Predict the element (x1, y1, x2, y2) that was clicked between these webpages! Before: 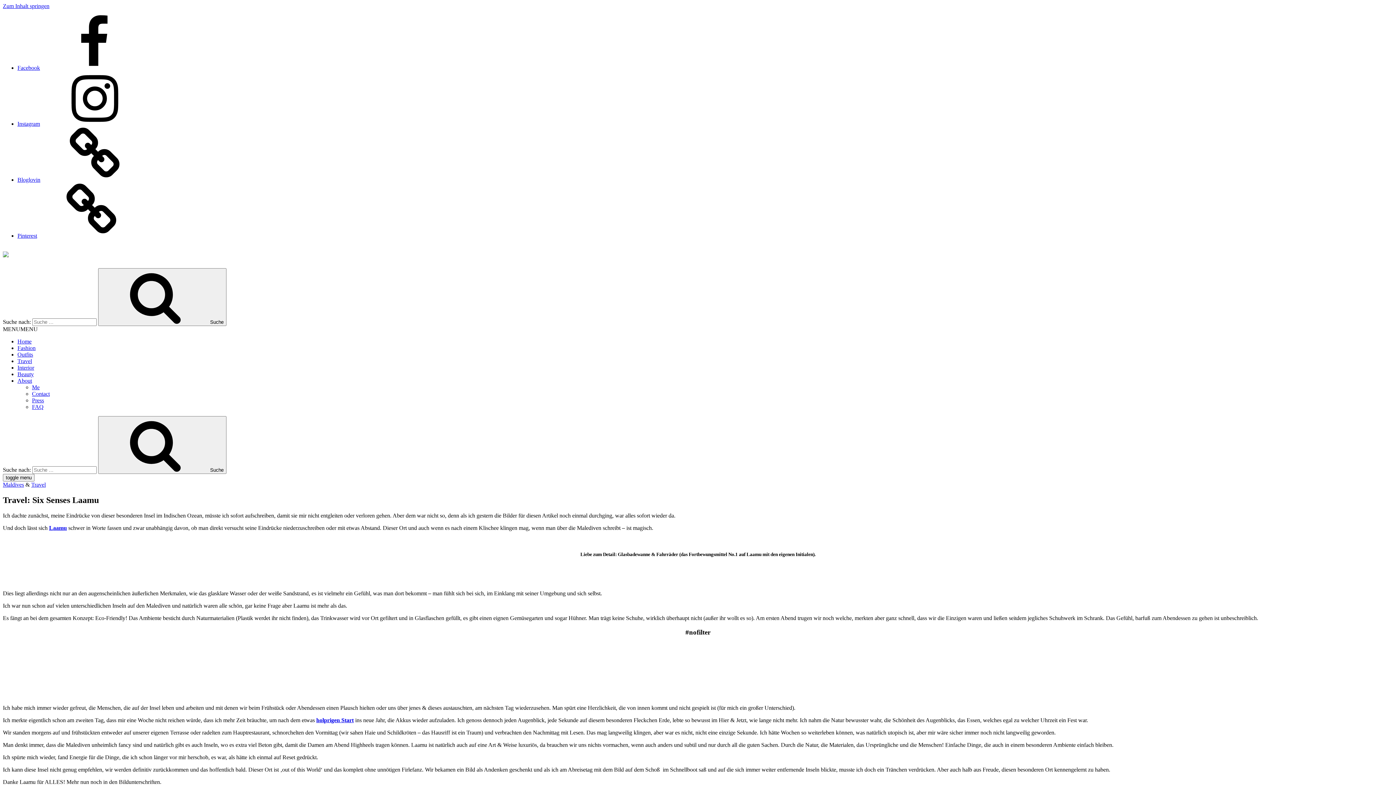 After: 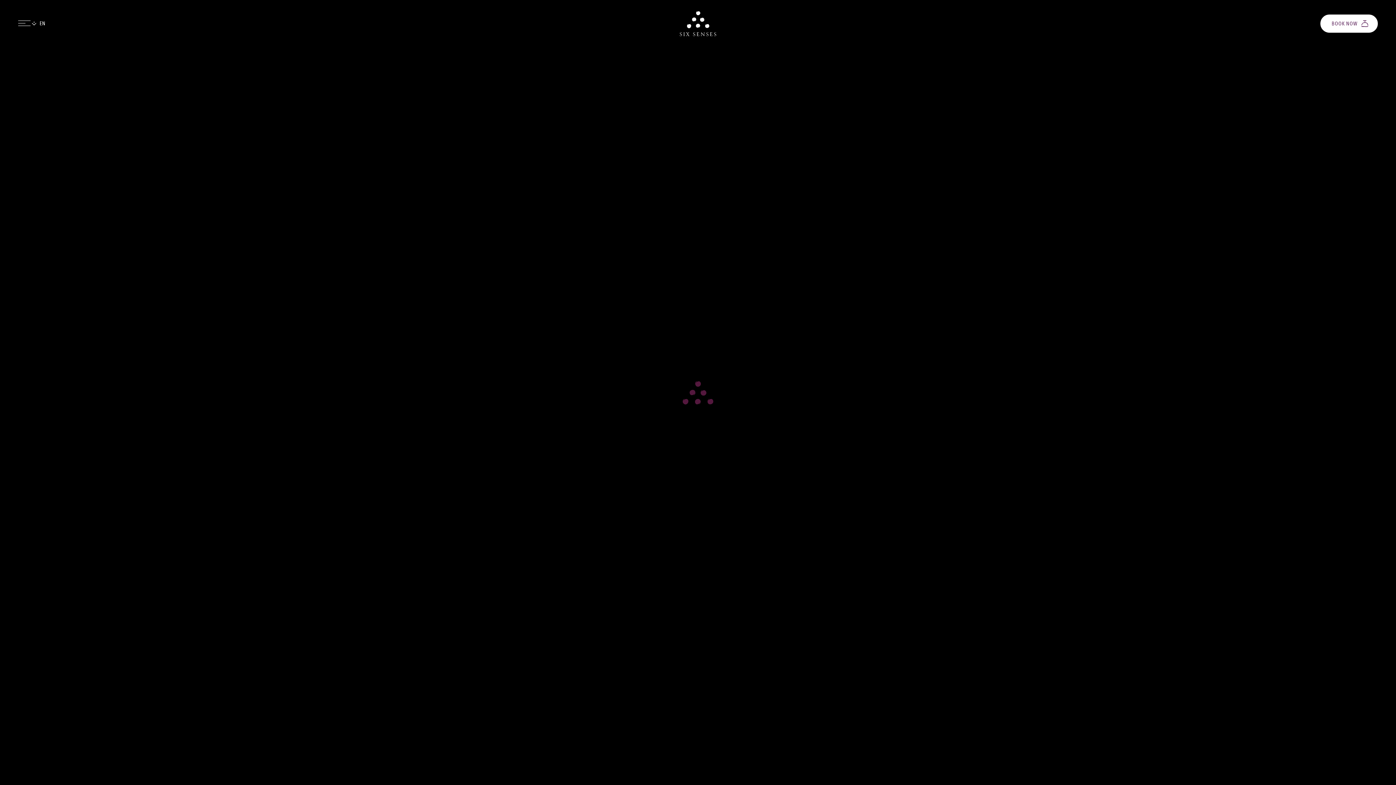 Action: bbox: (49, 524, 66, 531) label: Laamu